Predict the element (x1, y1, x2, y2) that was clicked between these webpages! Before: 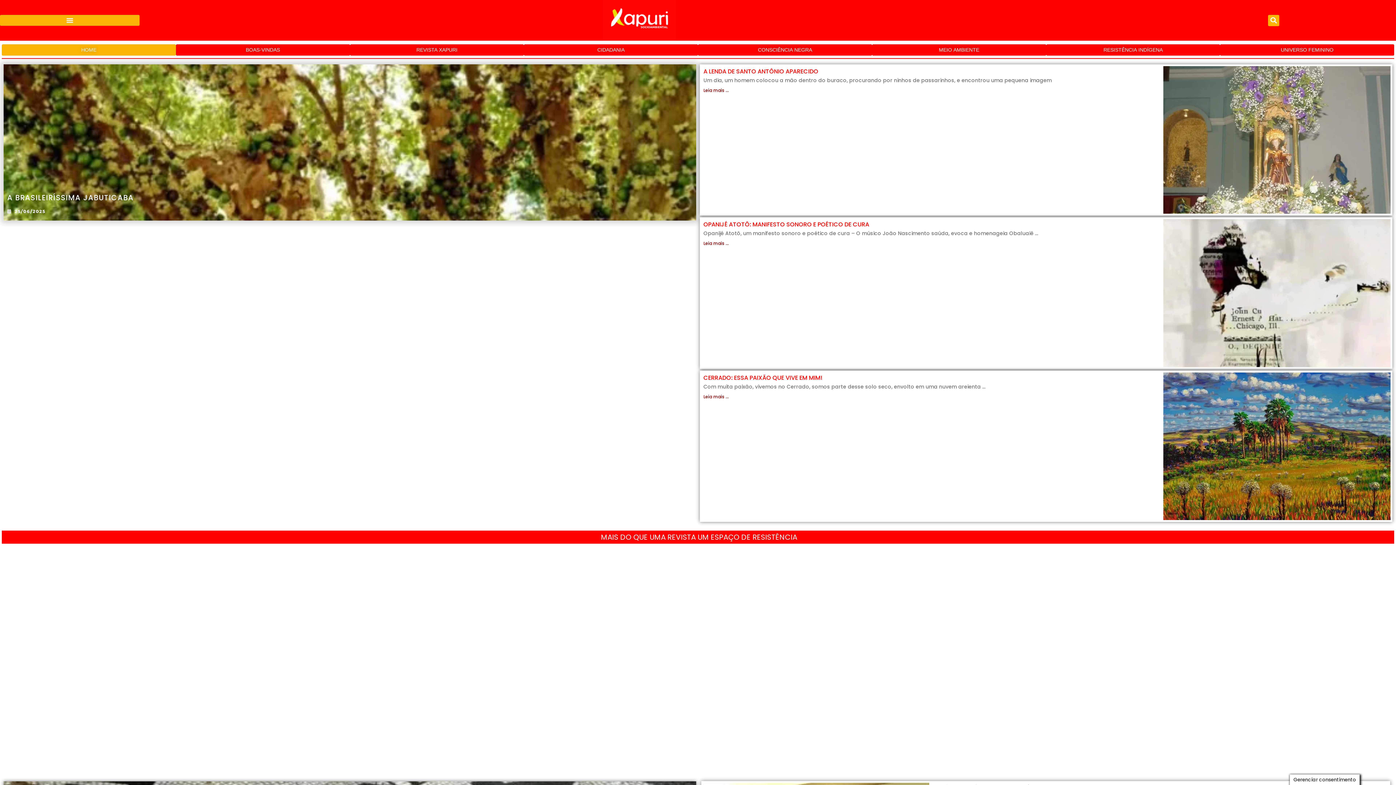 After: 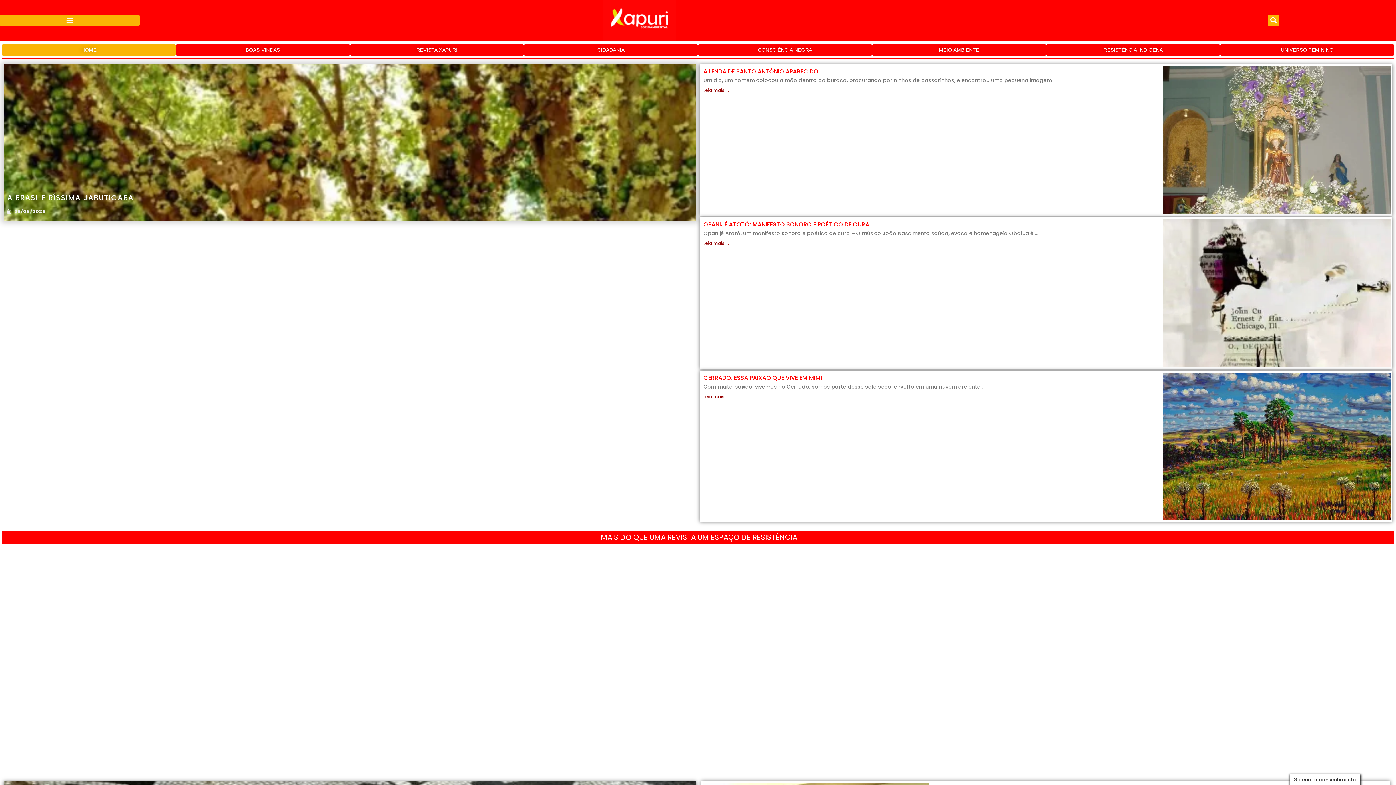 Action: bbox: (603, 0, 676, 40)